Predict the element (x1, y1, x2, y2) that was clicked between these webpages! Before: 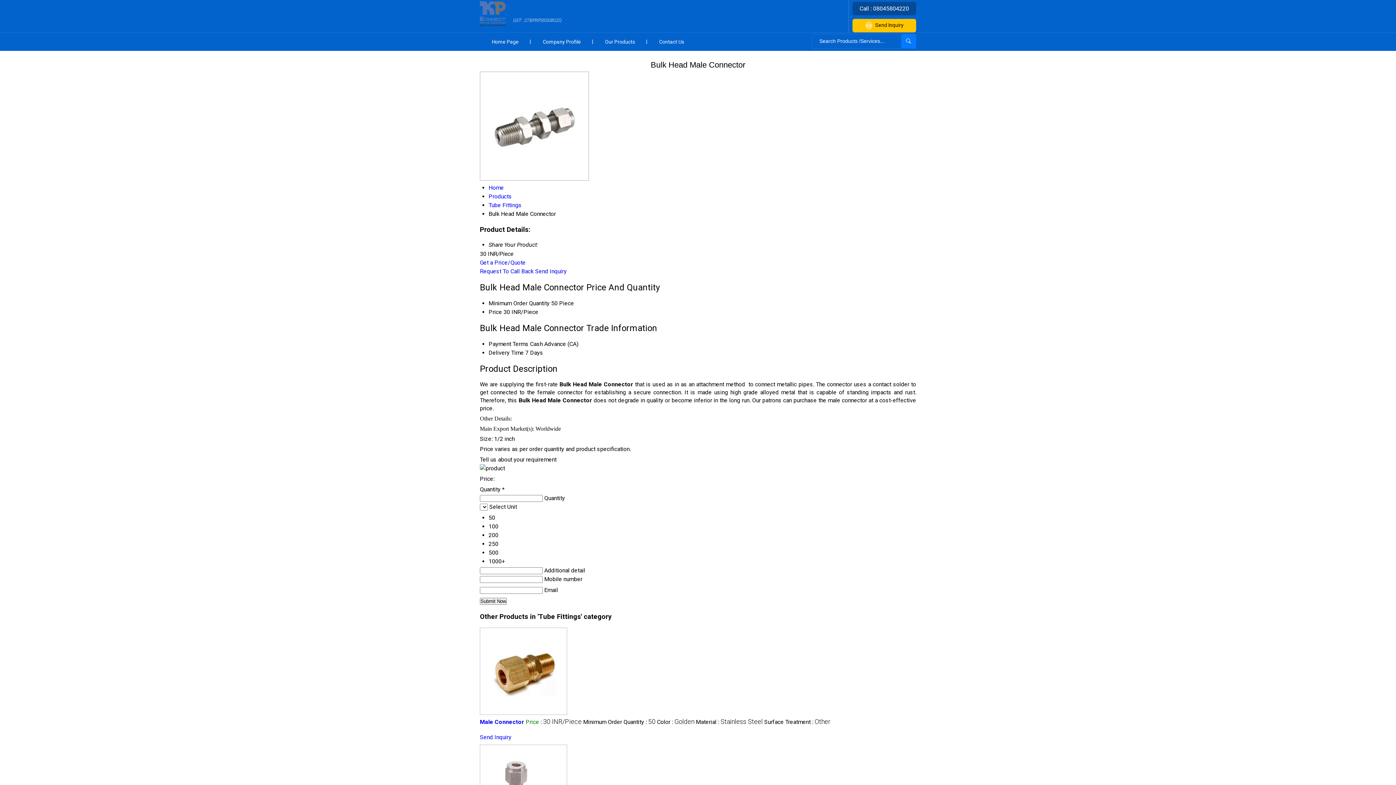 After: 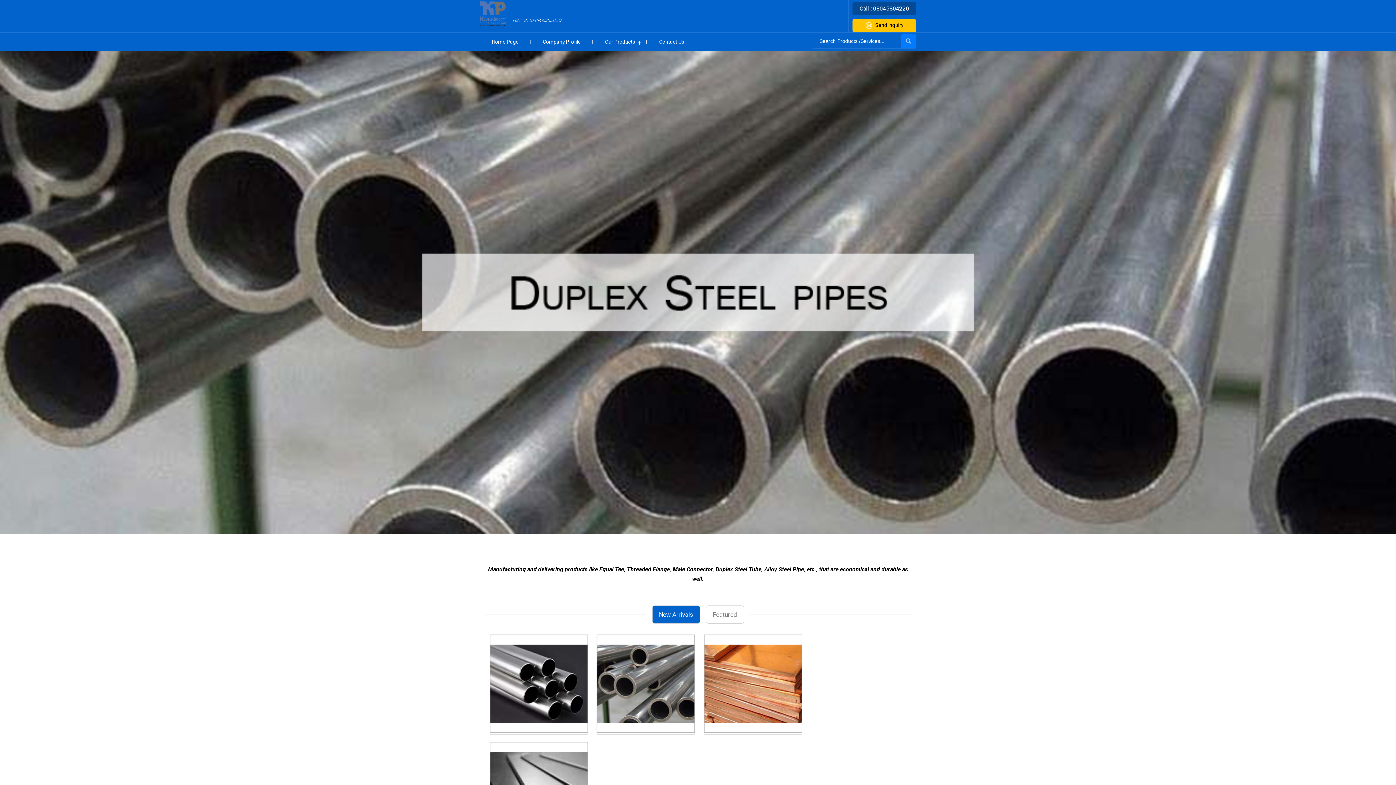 Action: bbox: (488, 184, 504, 191) label: Home